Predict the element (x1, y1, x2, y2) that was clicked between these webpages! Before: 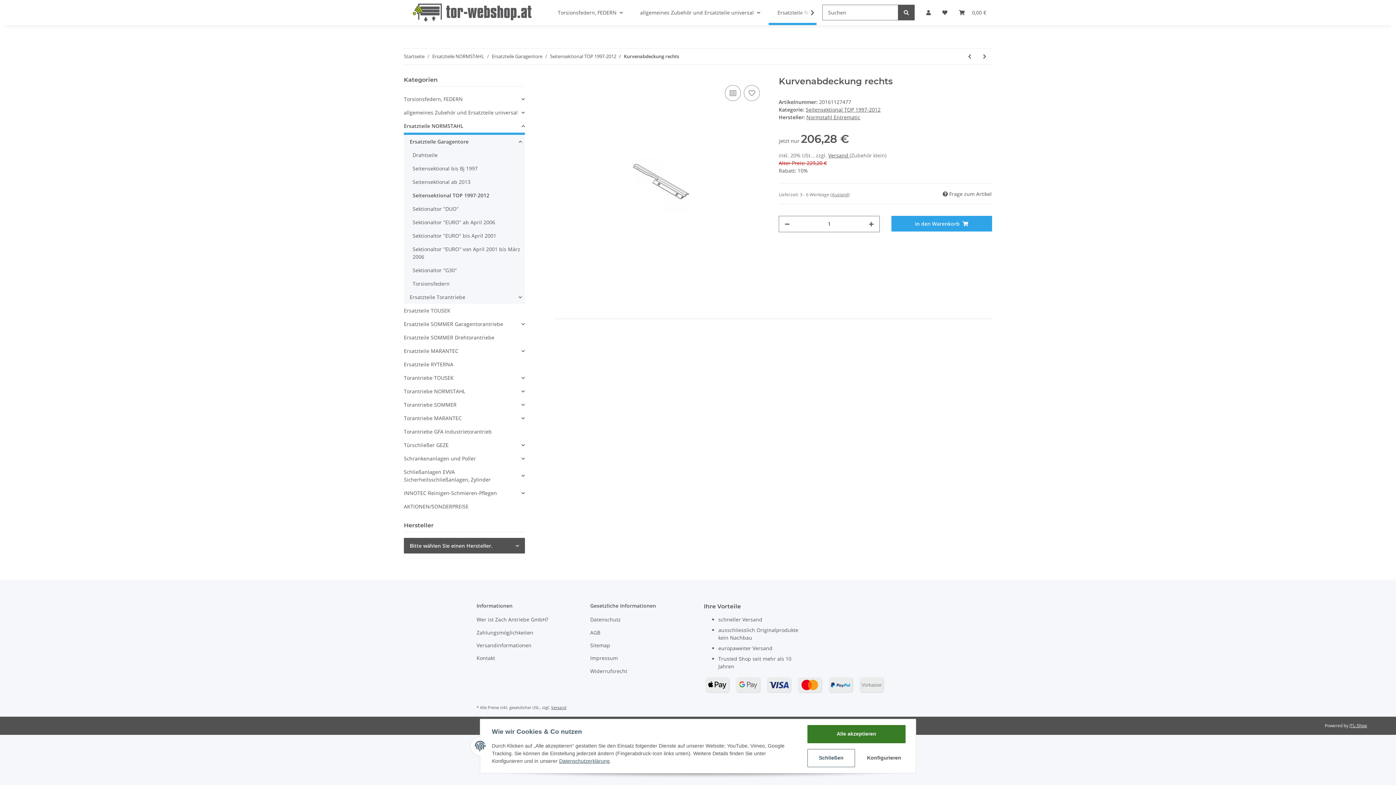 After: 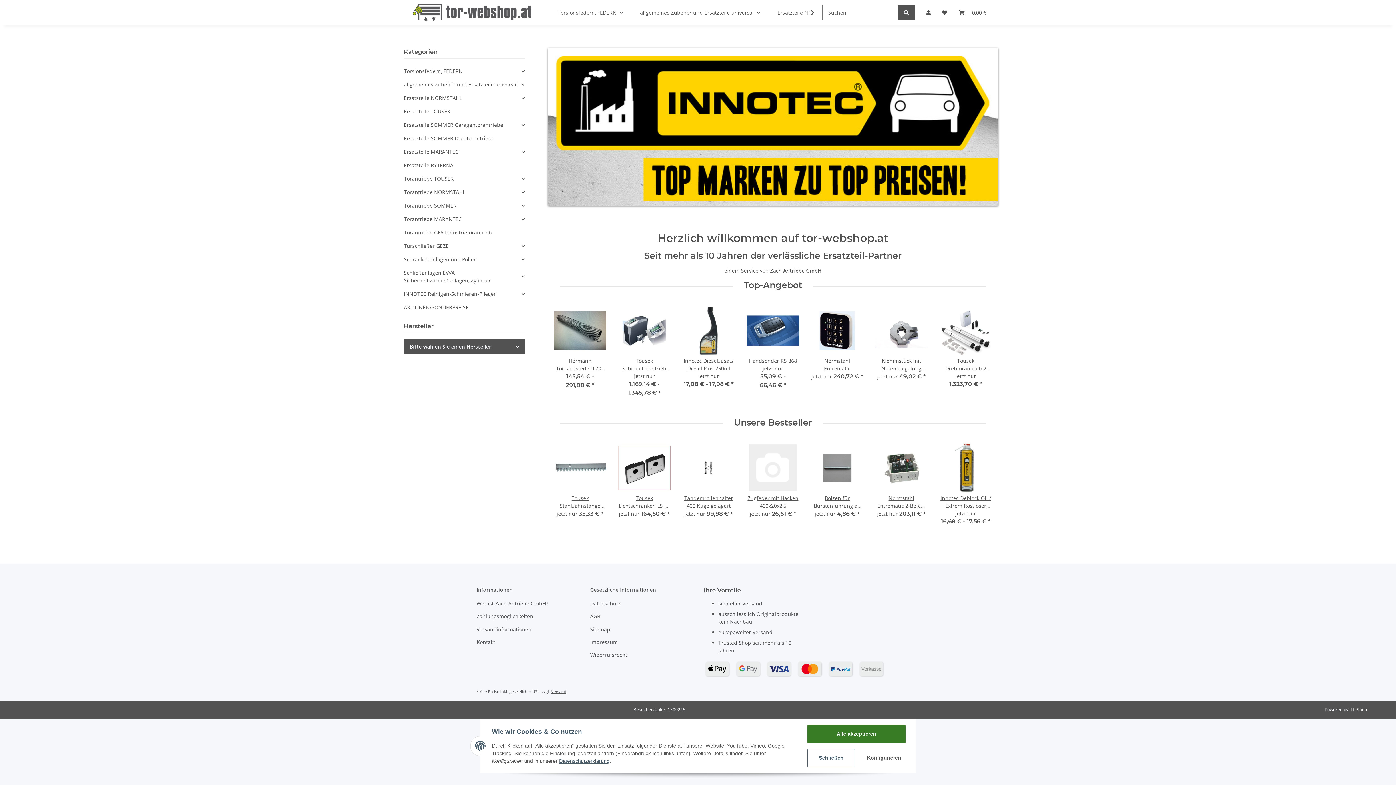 Action: label: Suchen bbox: (898, 4, 914, 20)